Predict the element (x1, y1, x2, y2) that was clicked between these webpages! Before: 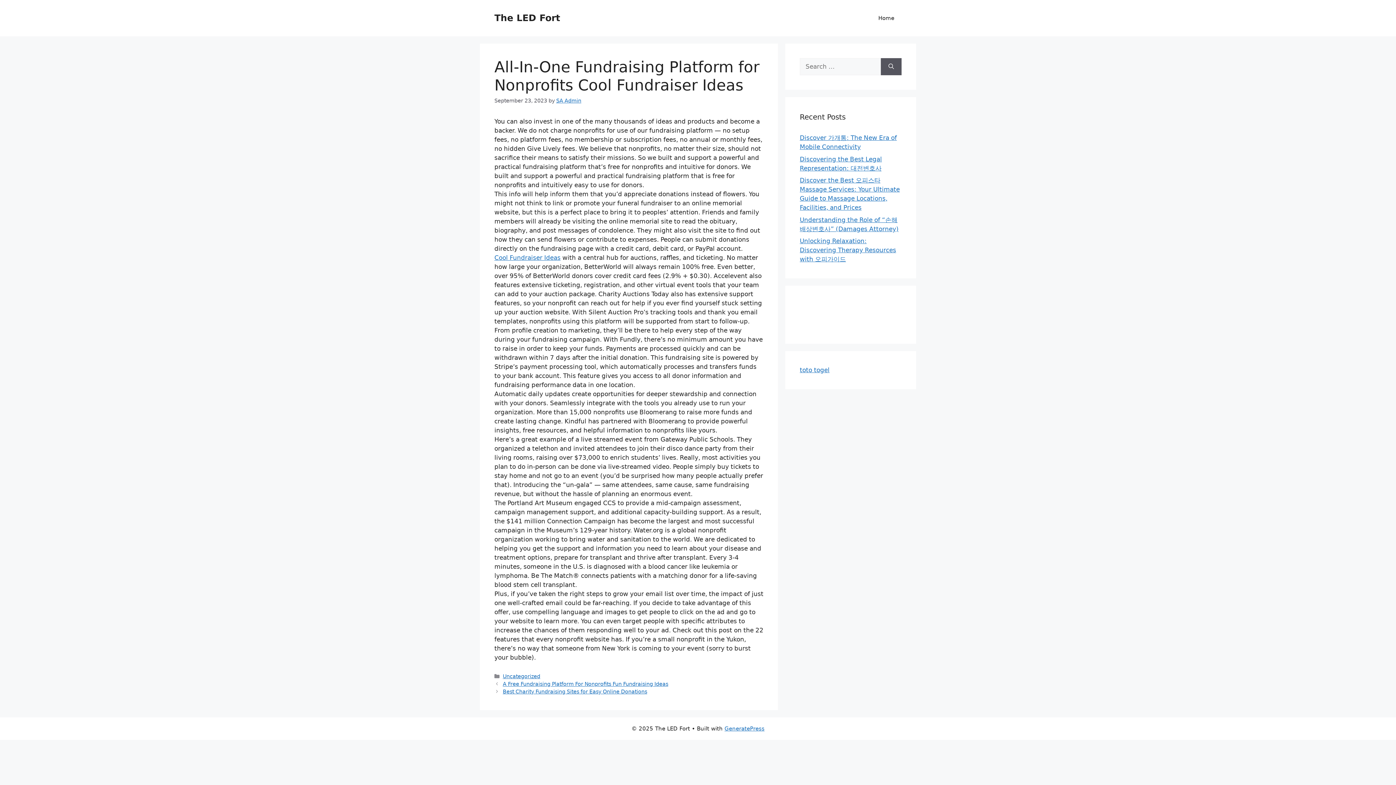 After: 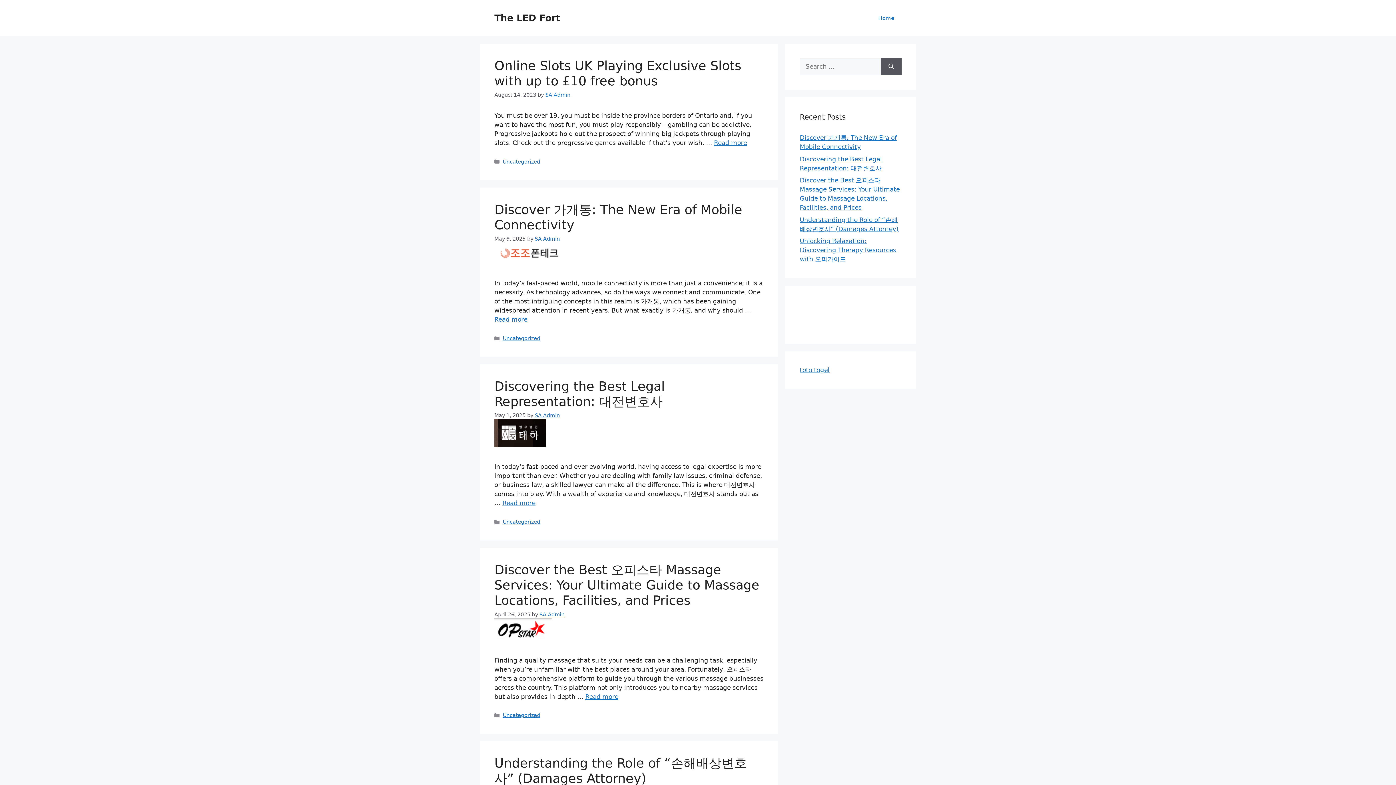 Action: bbox: (494, 12, 560, 23) label: The LED Fort